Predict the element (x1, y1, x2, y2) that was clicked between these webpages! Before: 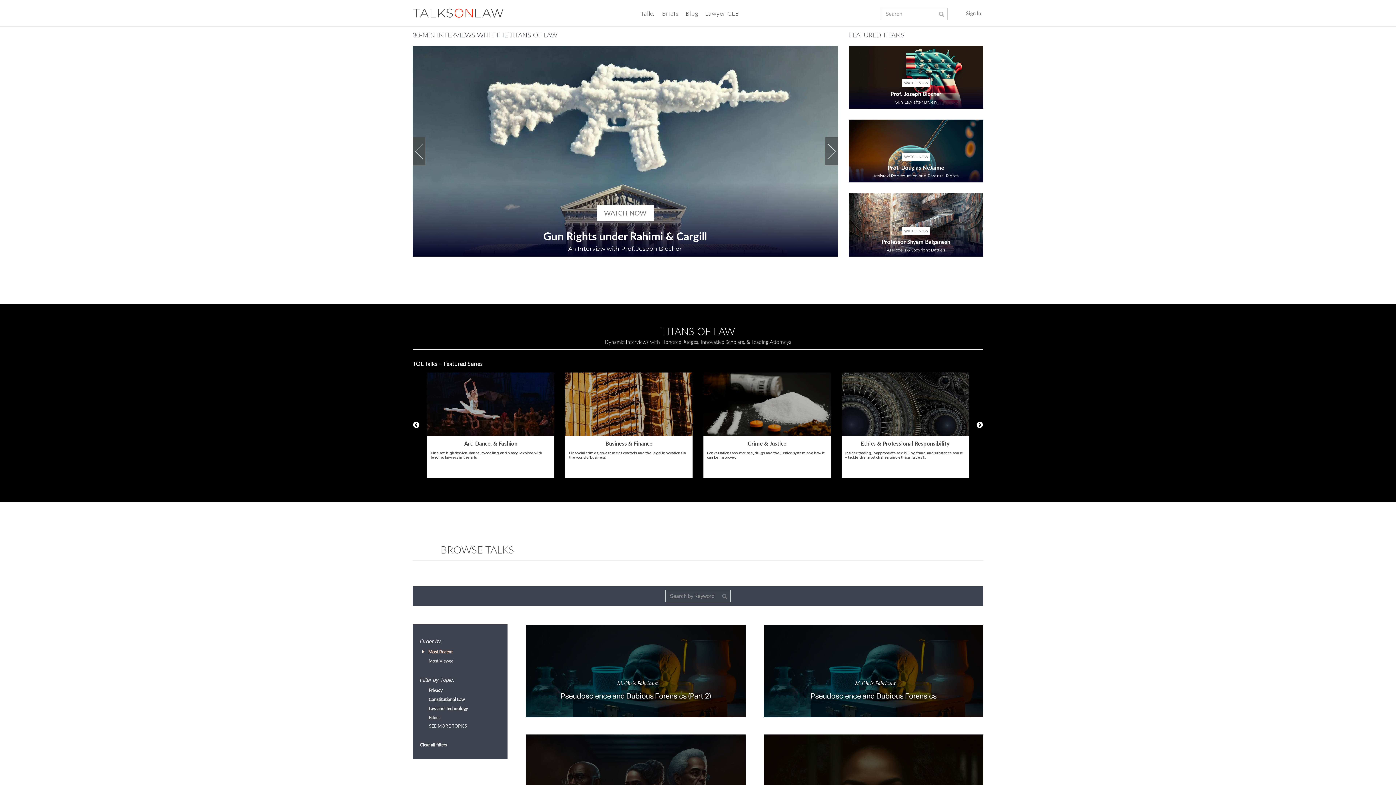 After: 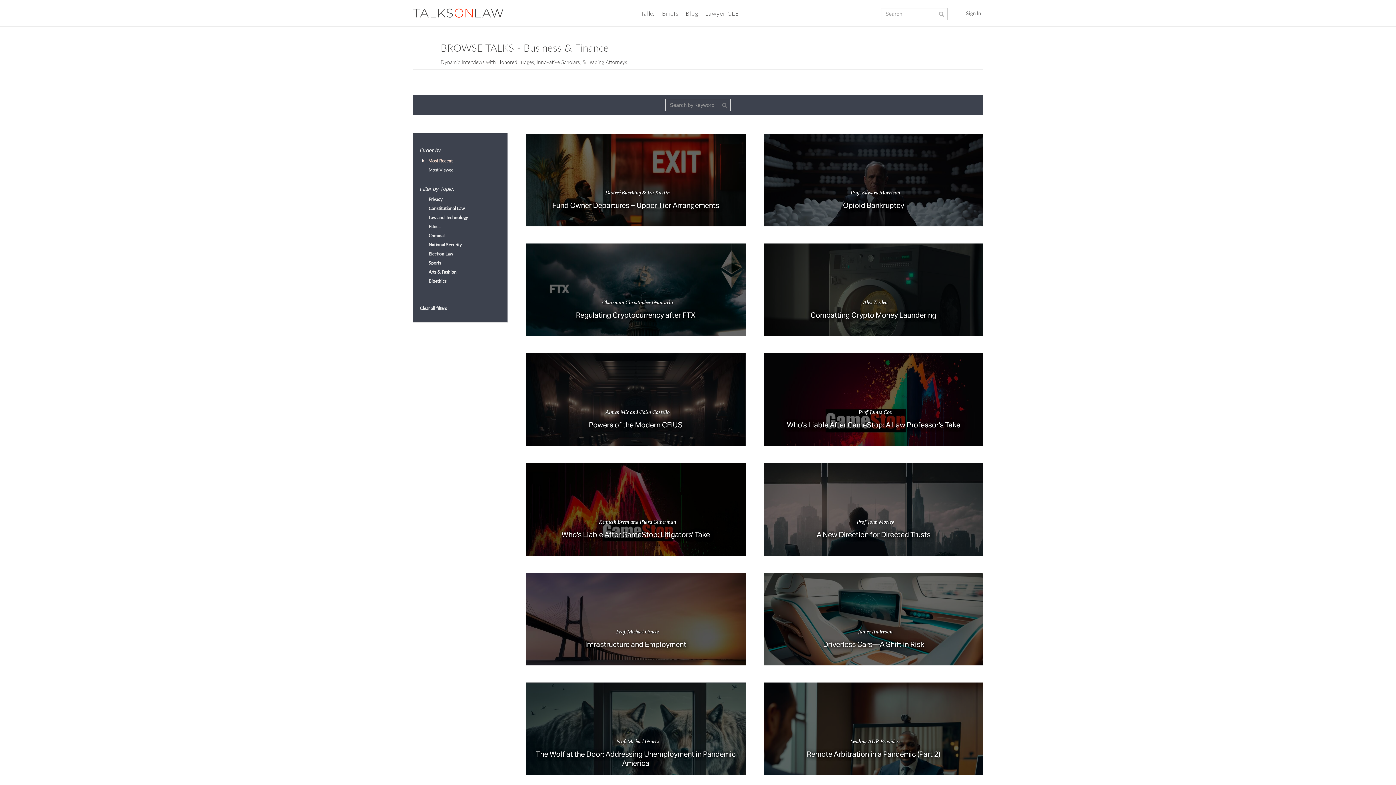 Action: bbox: (565, 372, 692, 478) label: Business & Finance

Financial crimes, government controls, and the legal innovations in the world of business.